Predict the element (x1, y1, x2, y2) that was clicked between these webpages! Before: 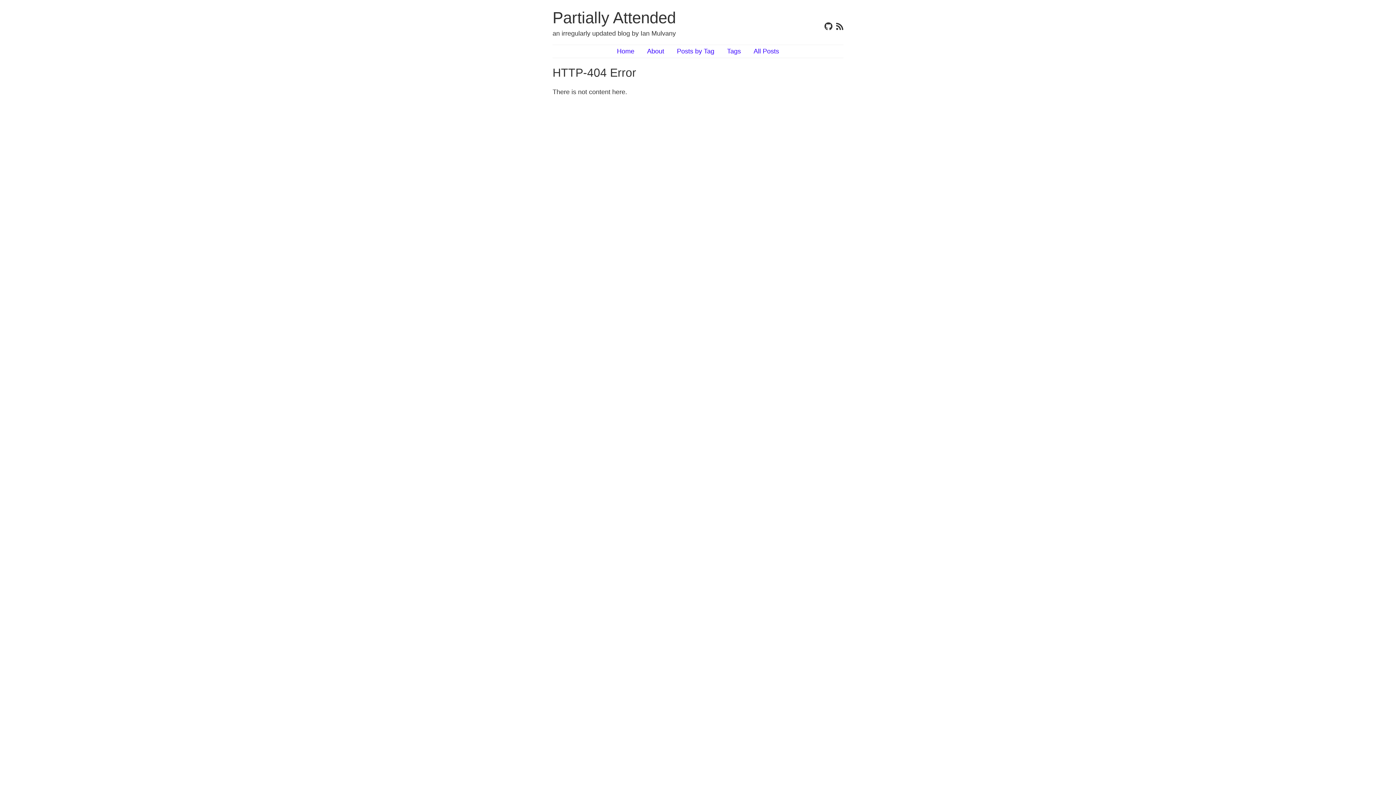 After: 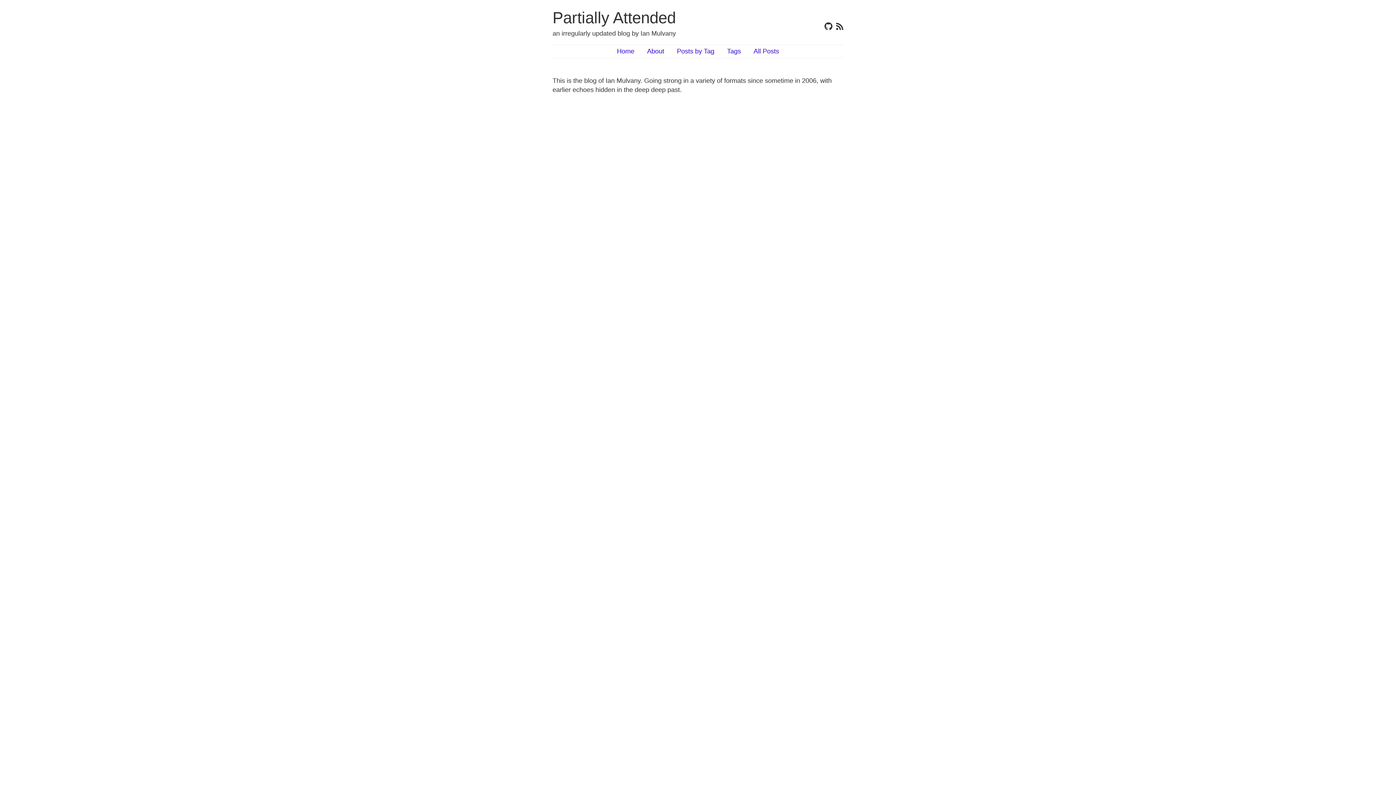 Action: label: About bbox: (647, 47, 664, 54)